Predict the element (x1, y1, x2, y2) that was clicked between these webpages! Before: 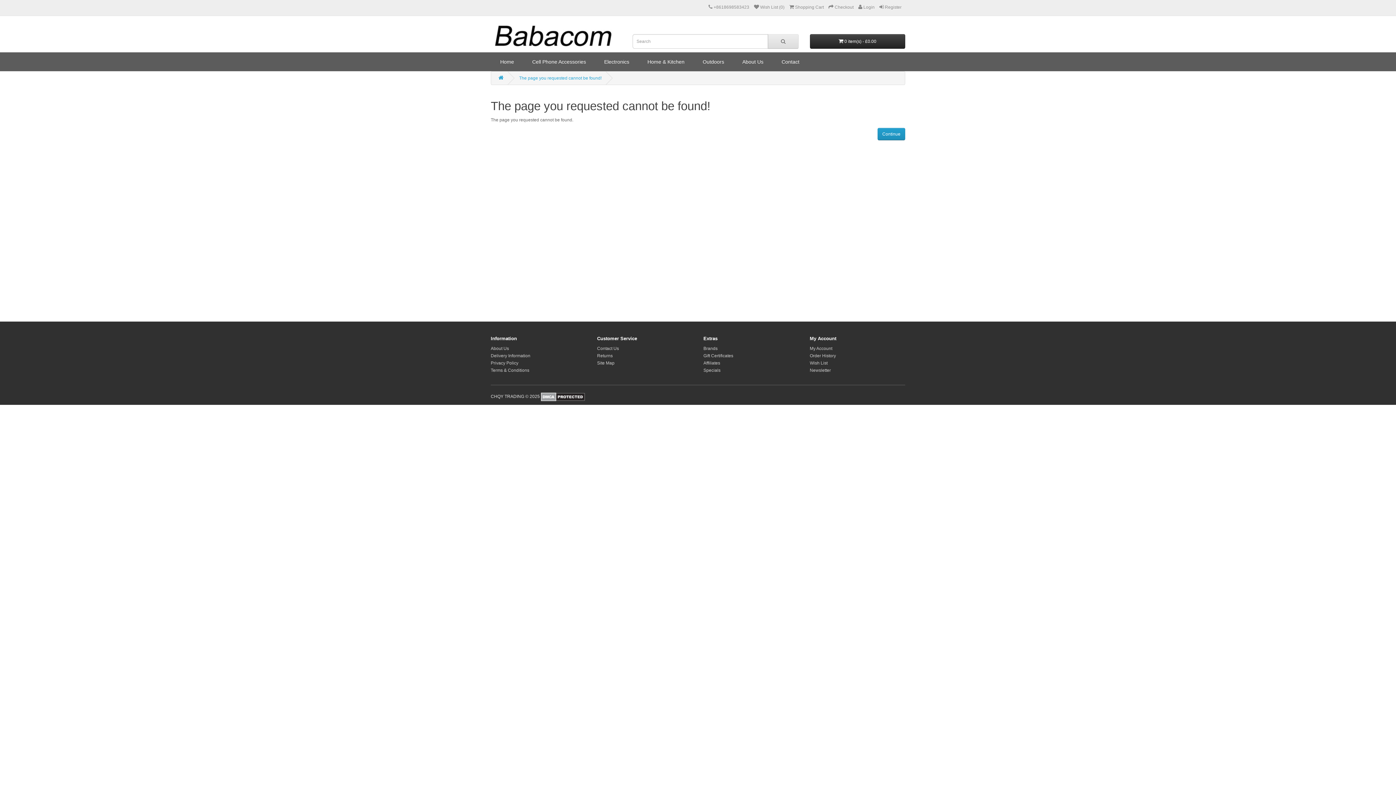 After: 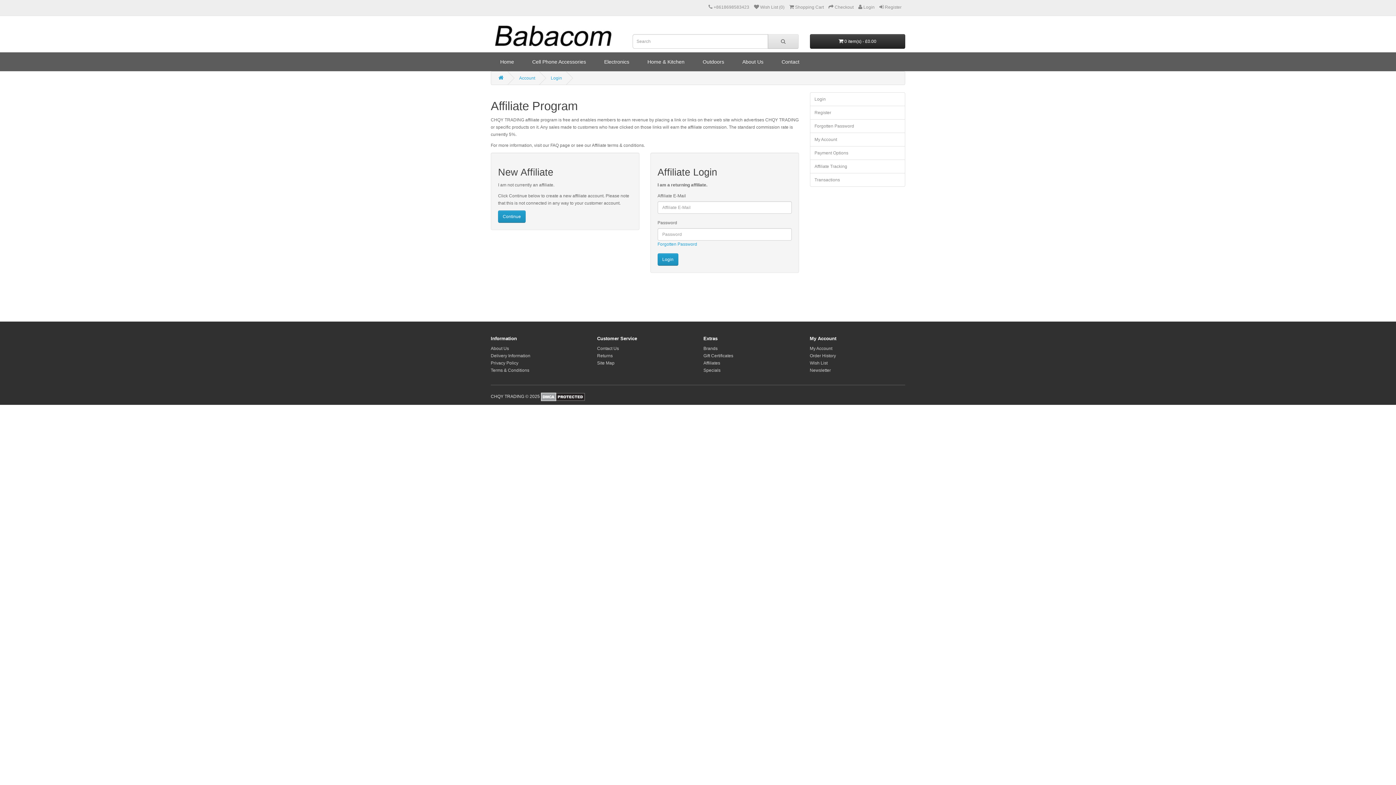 Action: label: Affiliates bbox: (703, 360, 720, 365)